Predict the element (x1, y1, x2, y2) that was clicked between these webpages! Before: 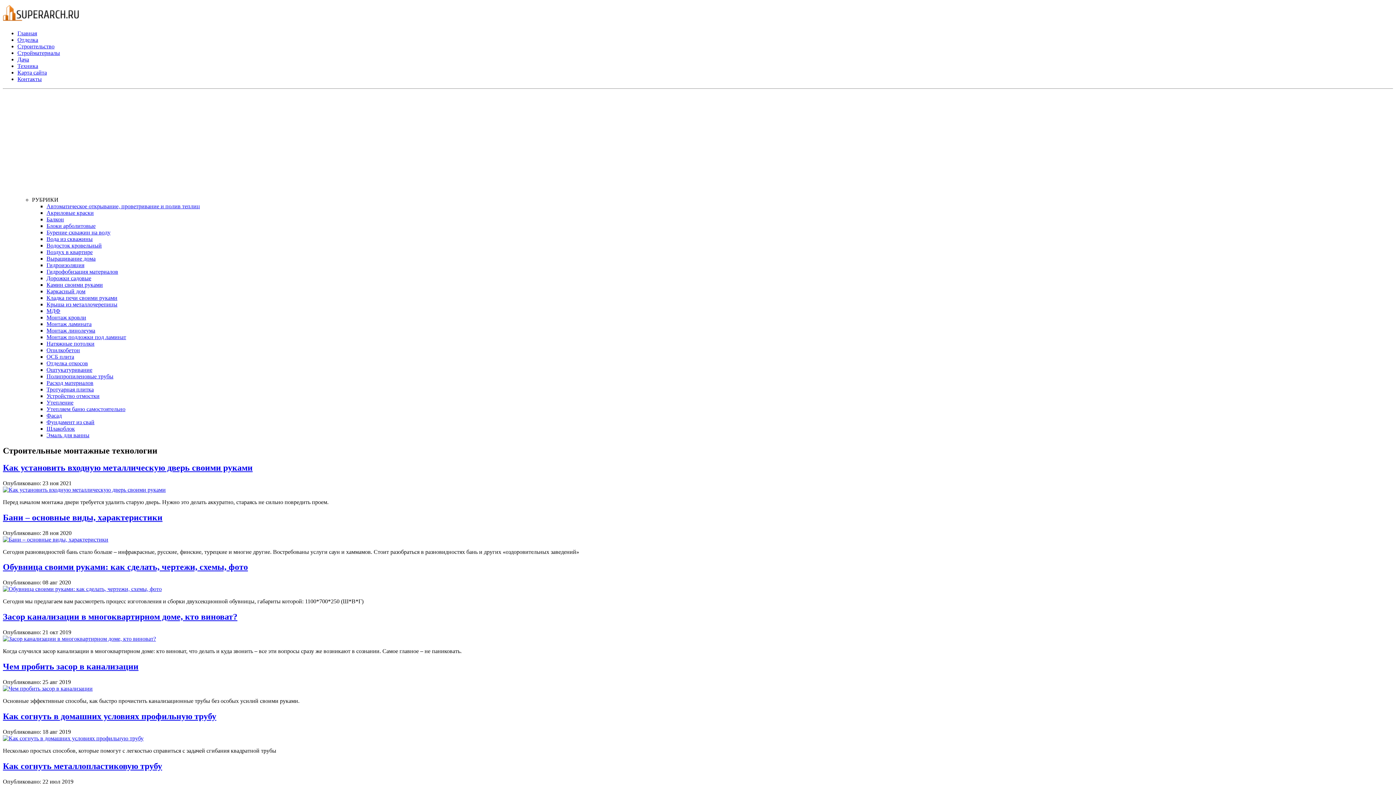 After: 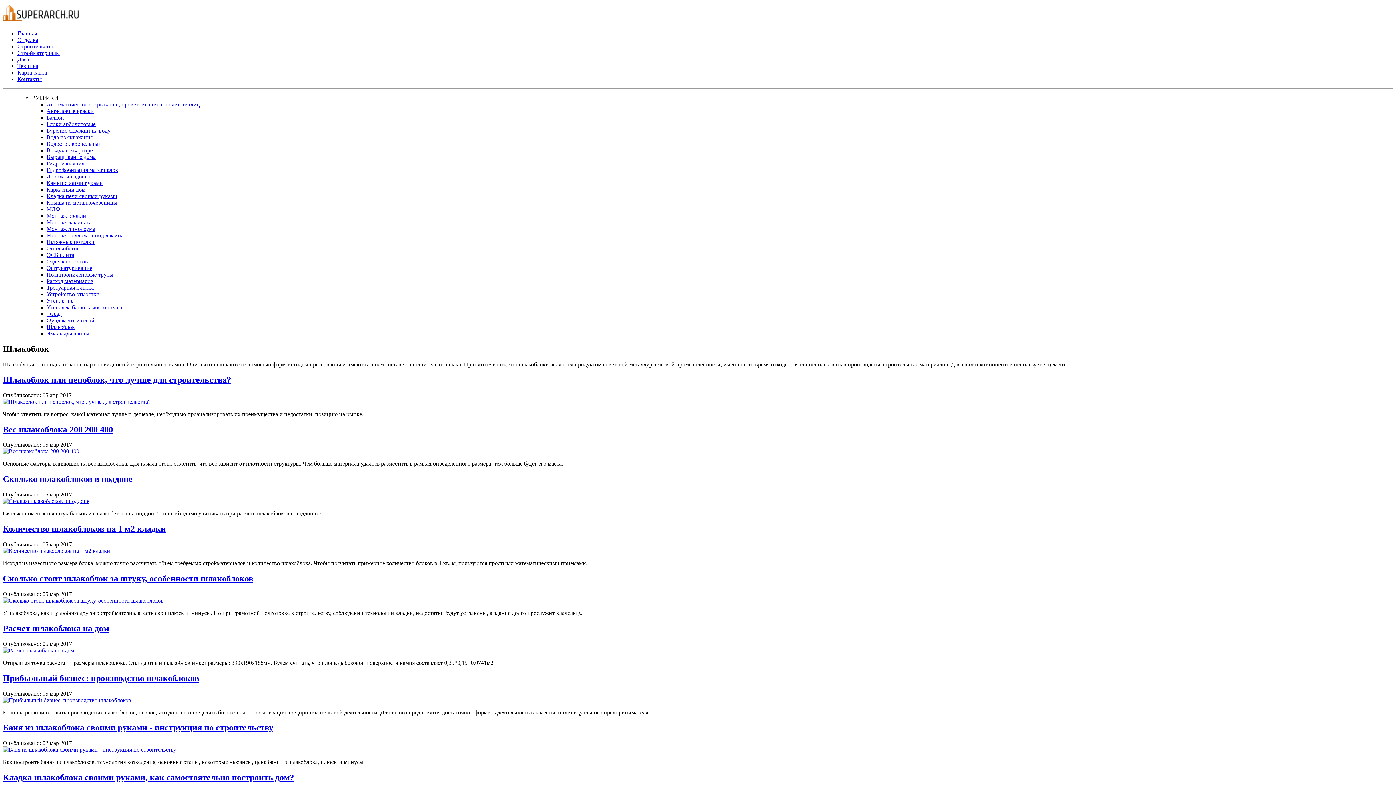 Action: label: Шлакоблок bbox: (46, 425, 74, 432)